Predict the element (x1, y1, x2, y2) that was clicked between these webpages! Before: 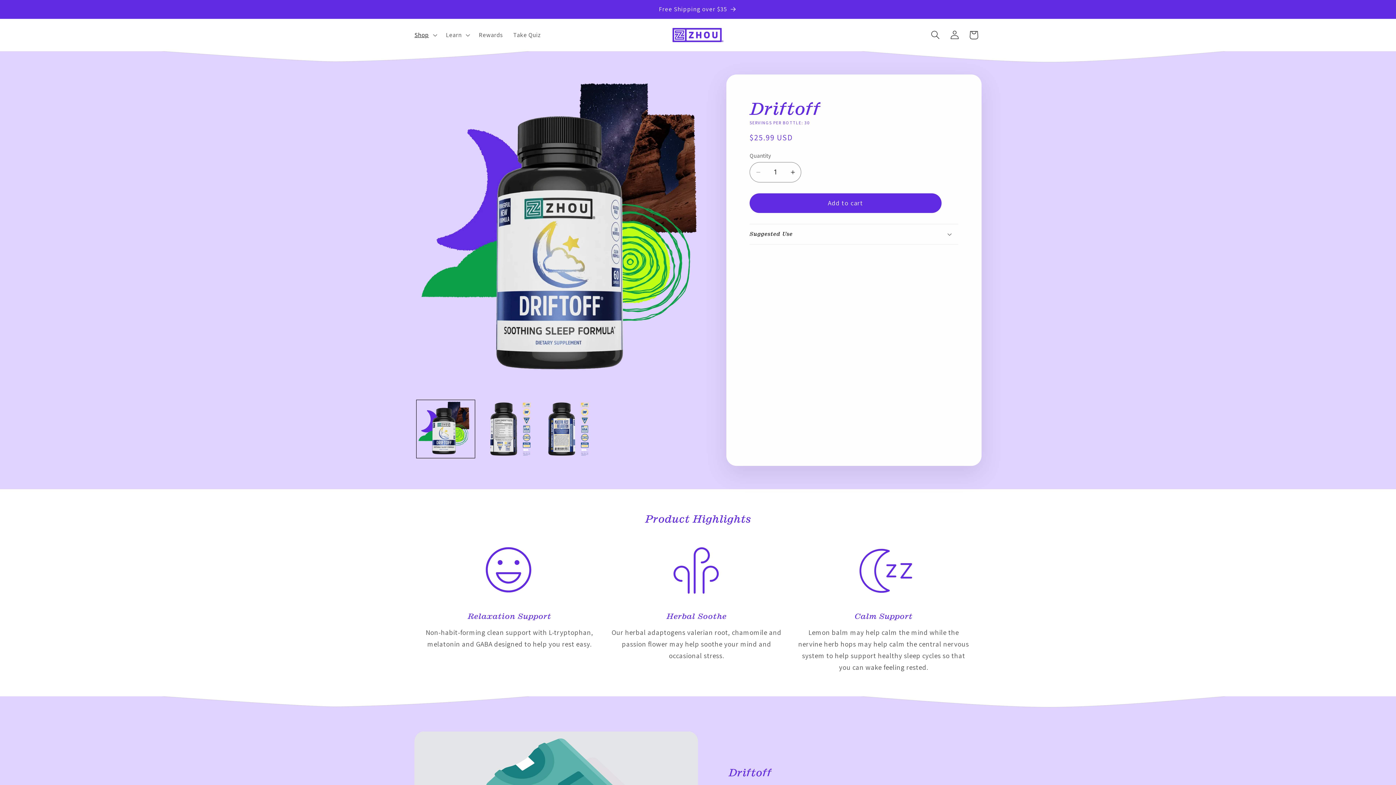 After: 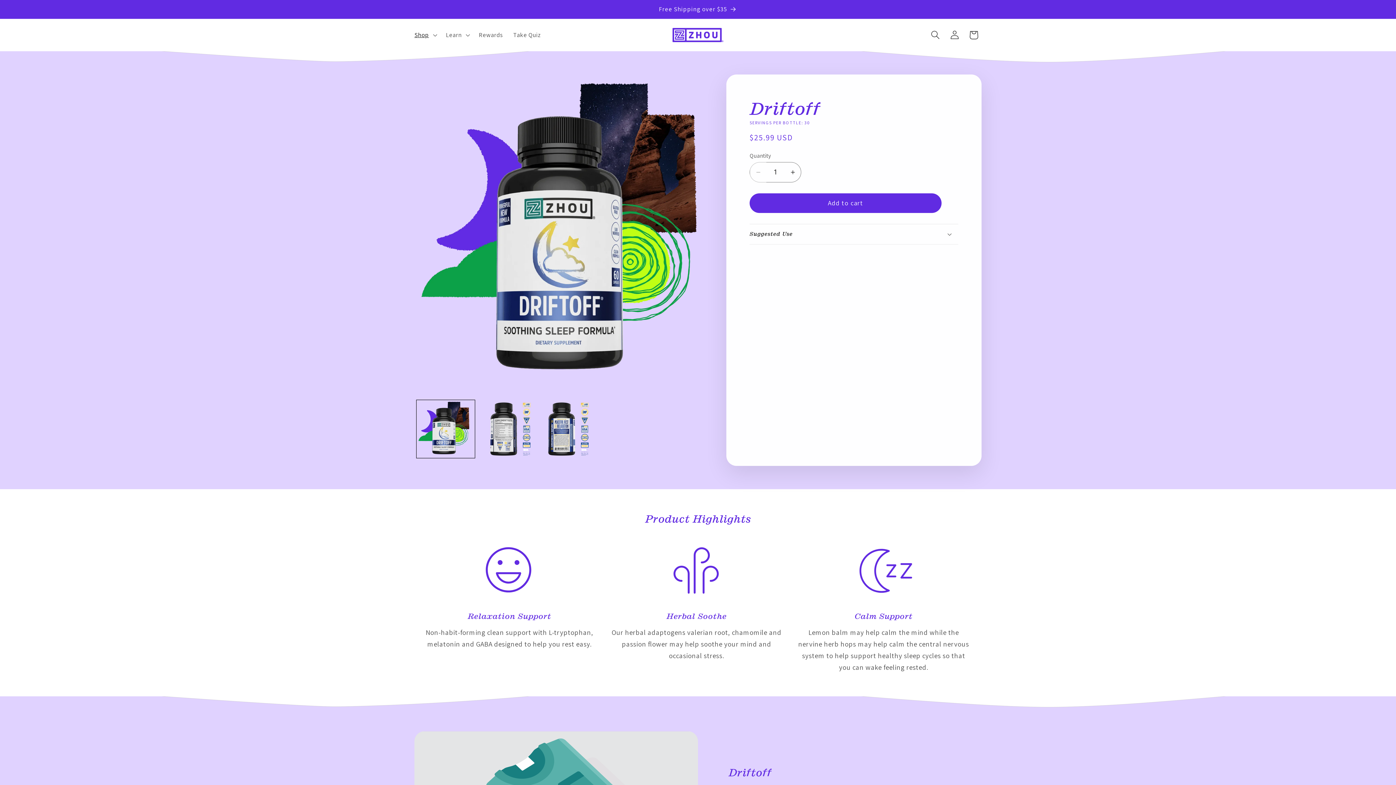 Action: bbox: (750, 162, 766, 182) label: Decrease quantity for Driftoff